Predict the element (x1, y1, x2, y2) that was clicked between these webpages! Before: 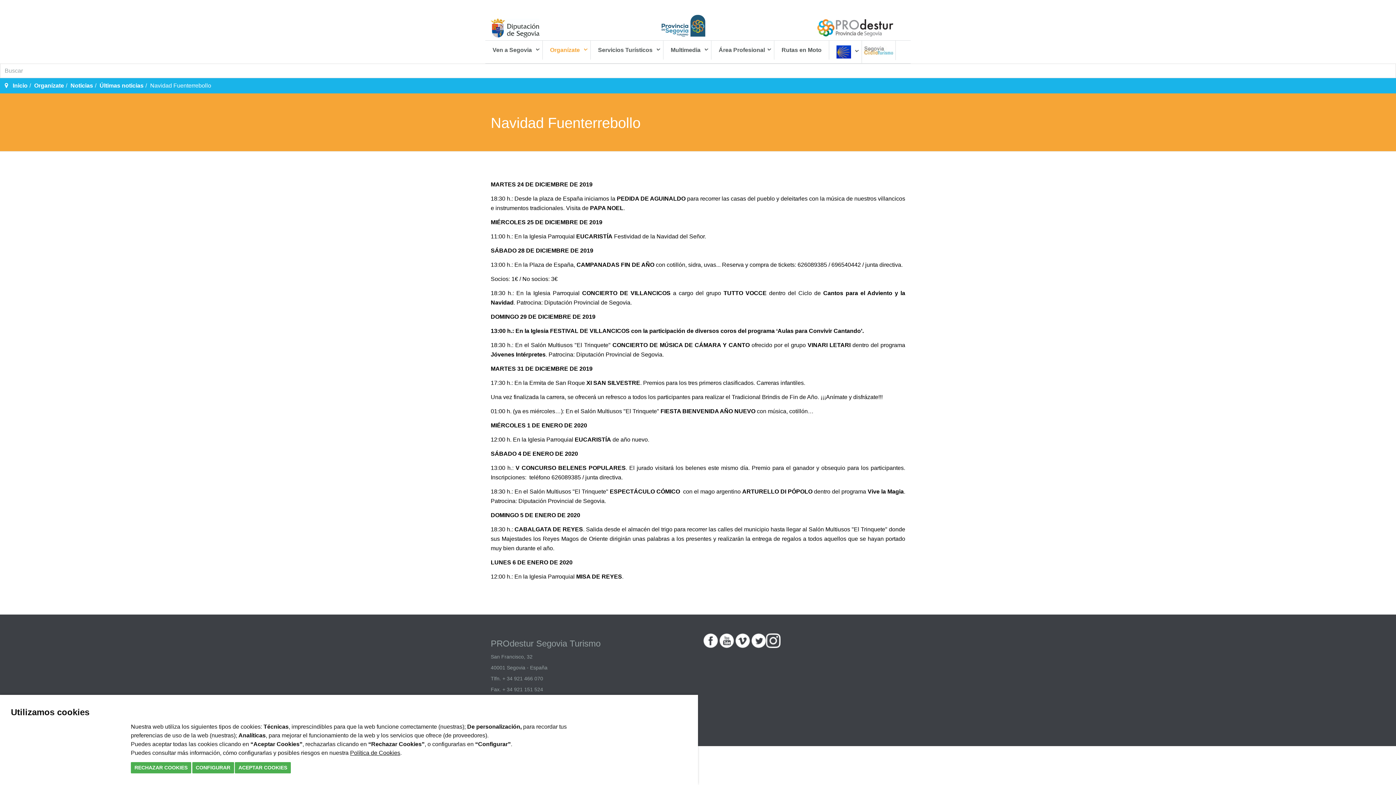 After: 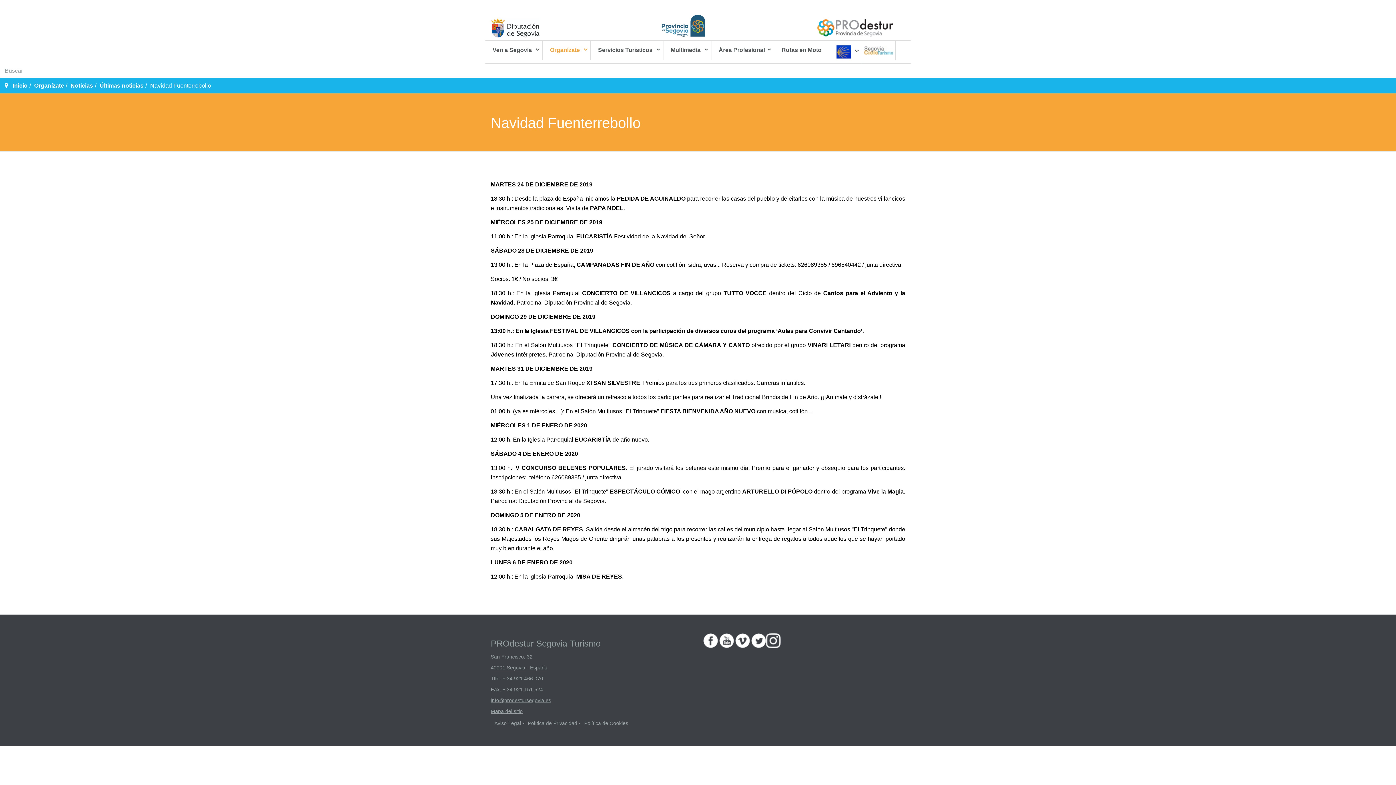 Action: bbox: (234, 762, 290, 773) label: ACEPTAR COOKIES